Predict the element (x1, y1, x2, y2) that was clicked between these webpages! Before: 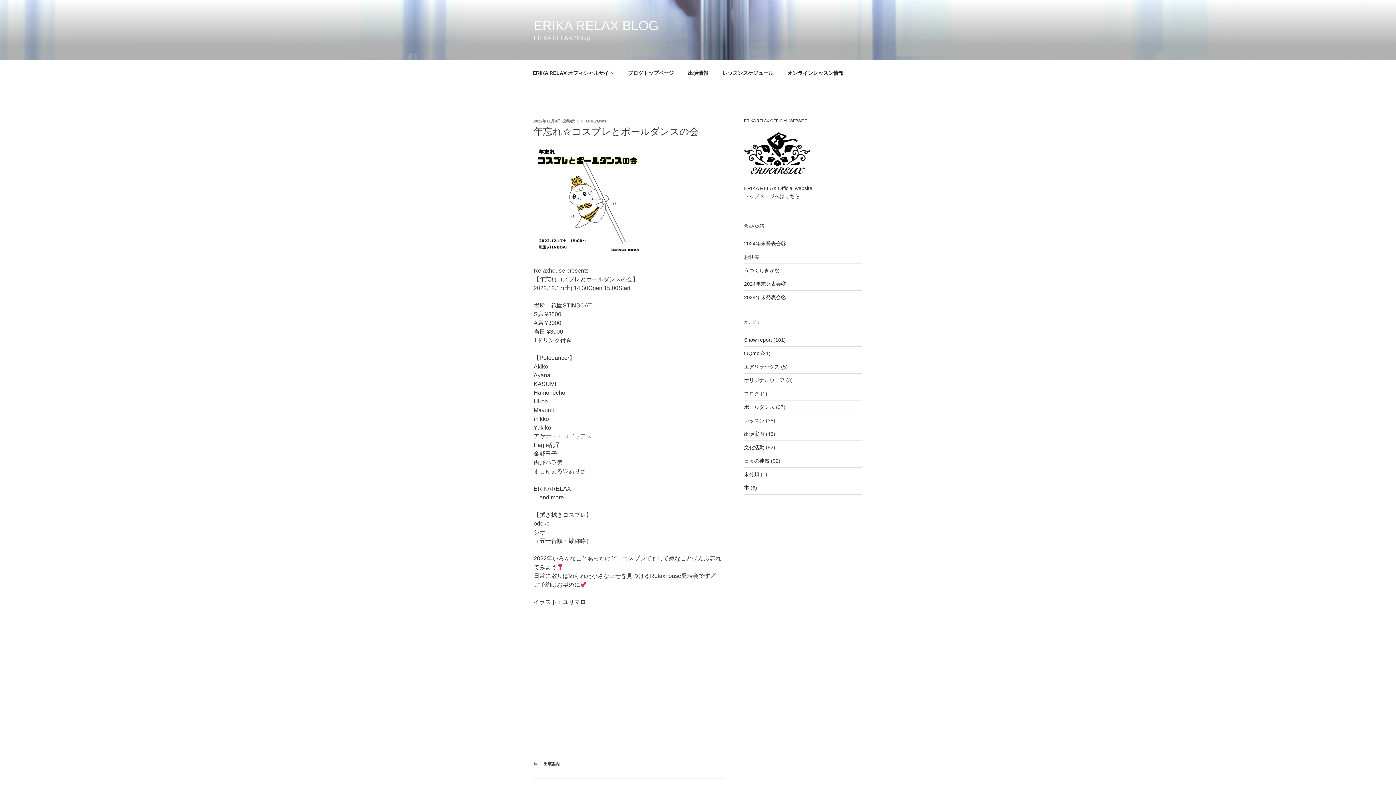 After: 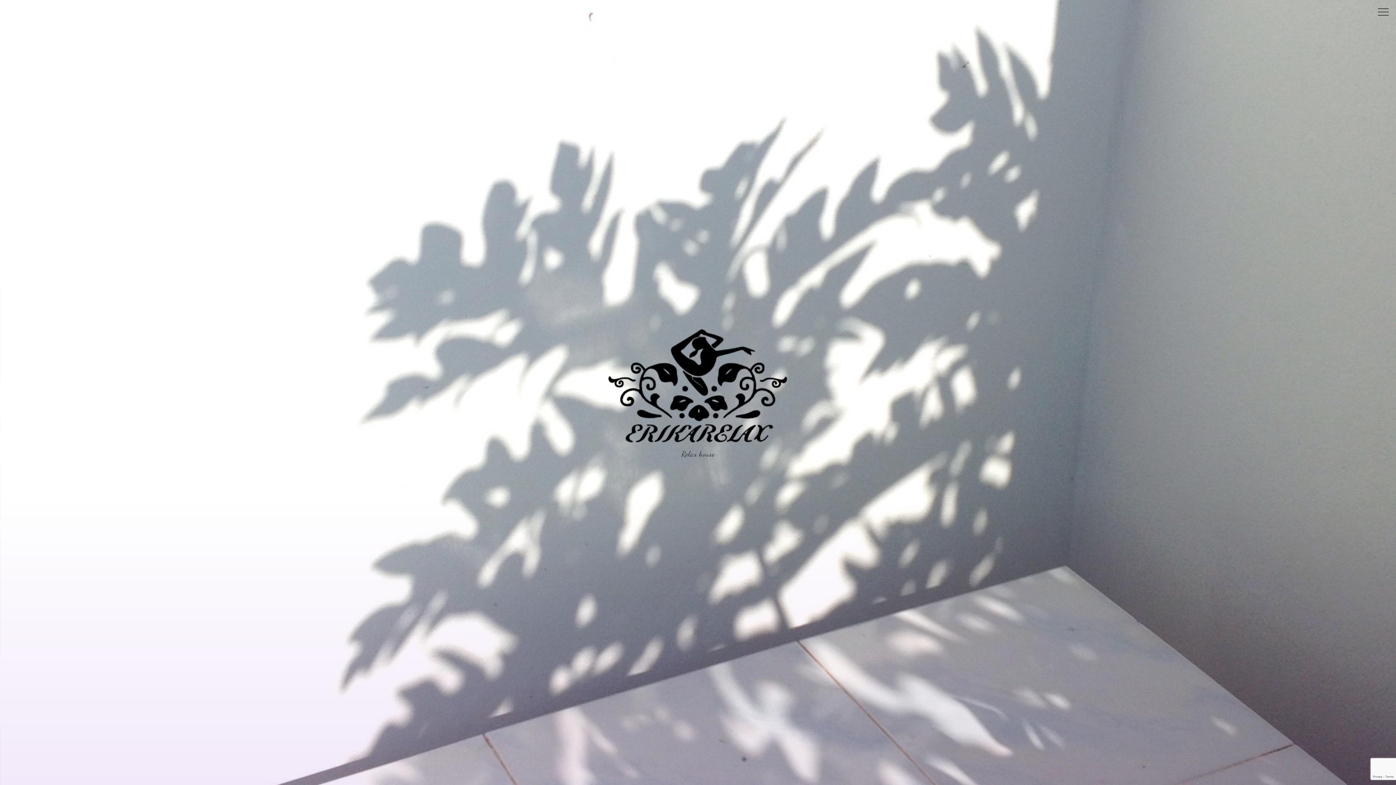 Action: label: ERIKA RELAX オフィシャルサイト bbox: (526, 64, 620, 82)